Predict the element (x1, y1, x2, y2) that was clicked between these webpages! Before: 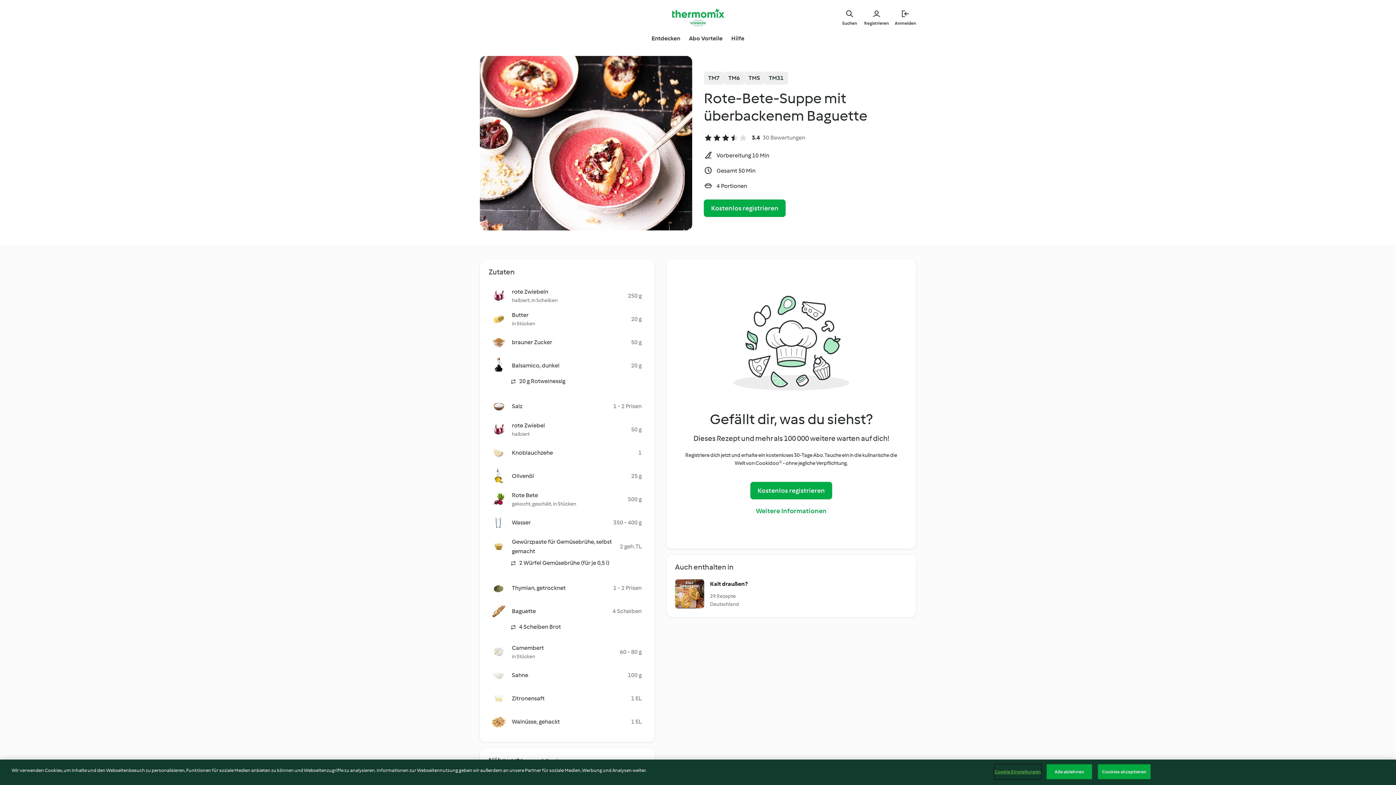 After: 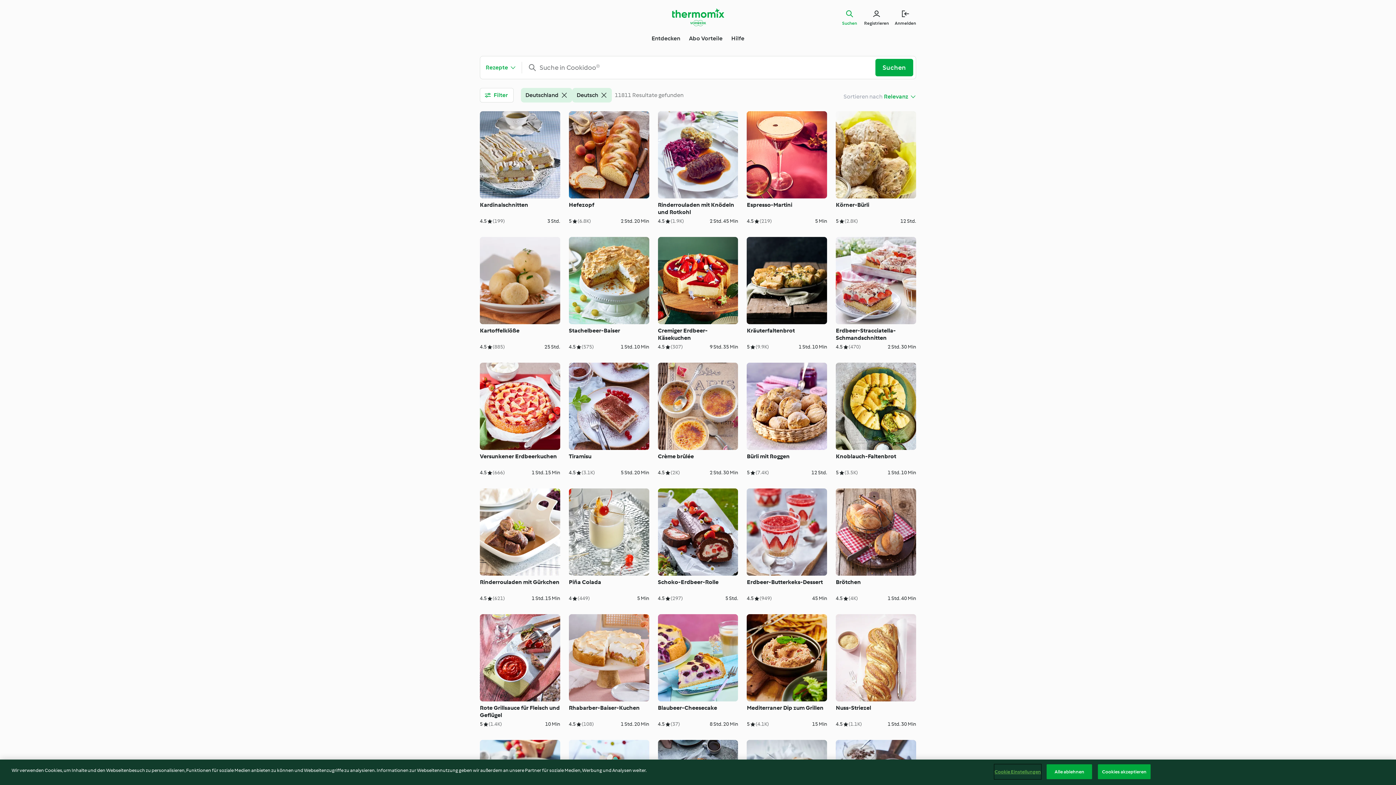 Action: label: Suchen bbox: (841, 8, 858, 26)